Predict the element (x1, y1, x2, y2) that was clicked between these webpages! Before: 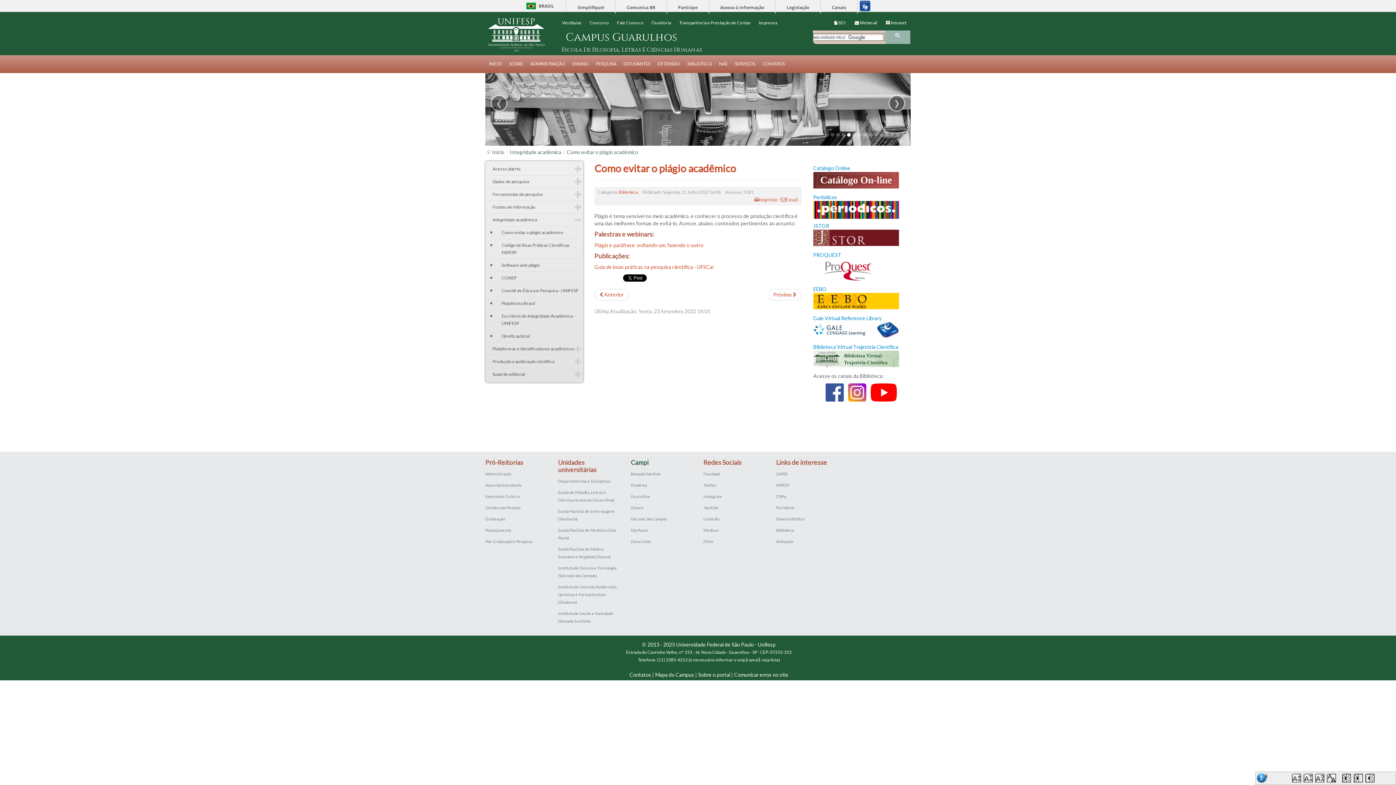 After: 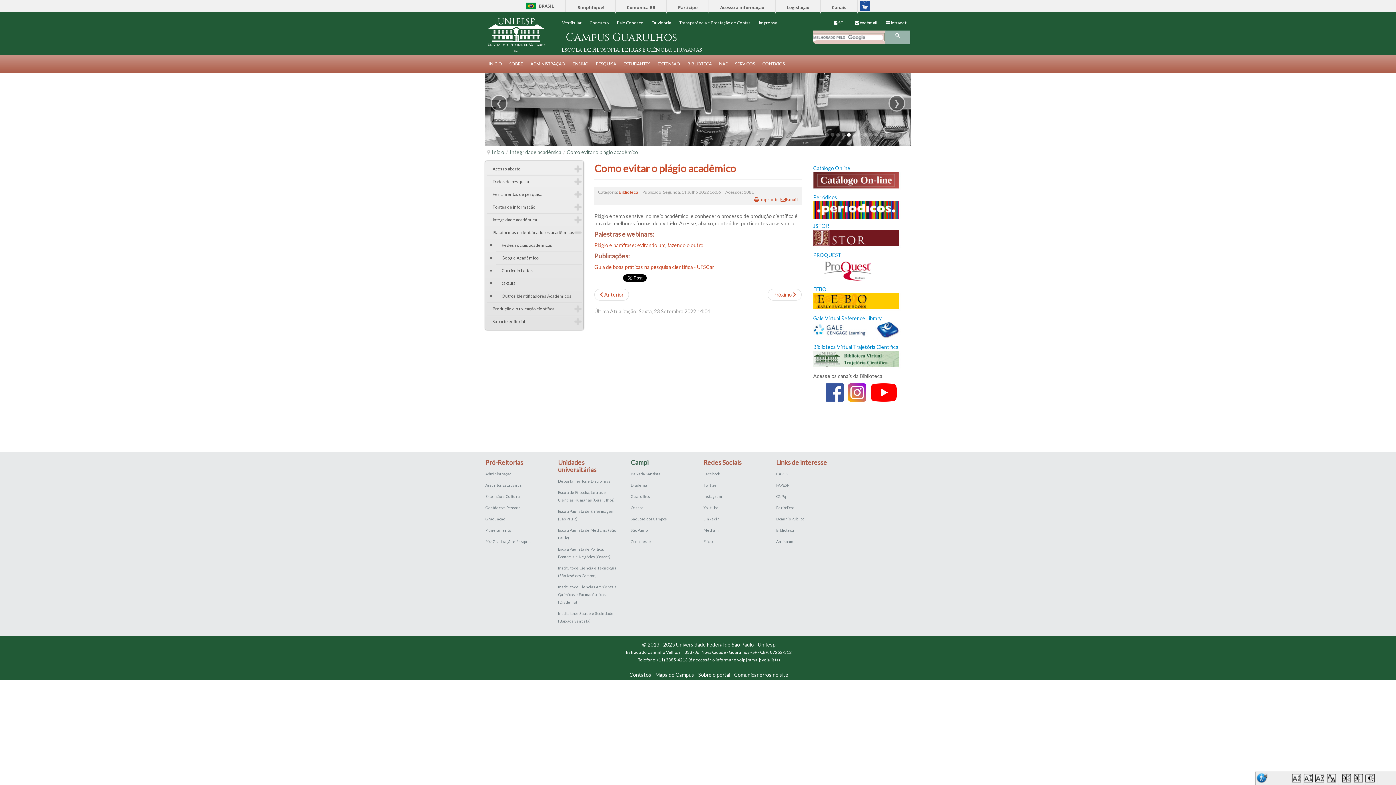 Action: bbox: (487, 342, 581, 355) label: Plataformas e Identificadores acadêmicos